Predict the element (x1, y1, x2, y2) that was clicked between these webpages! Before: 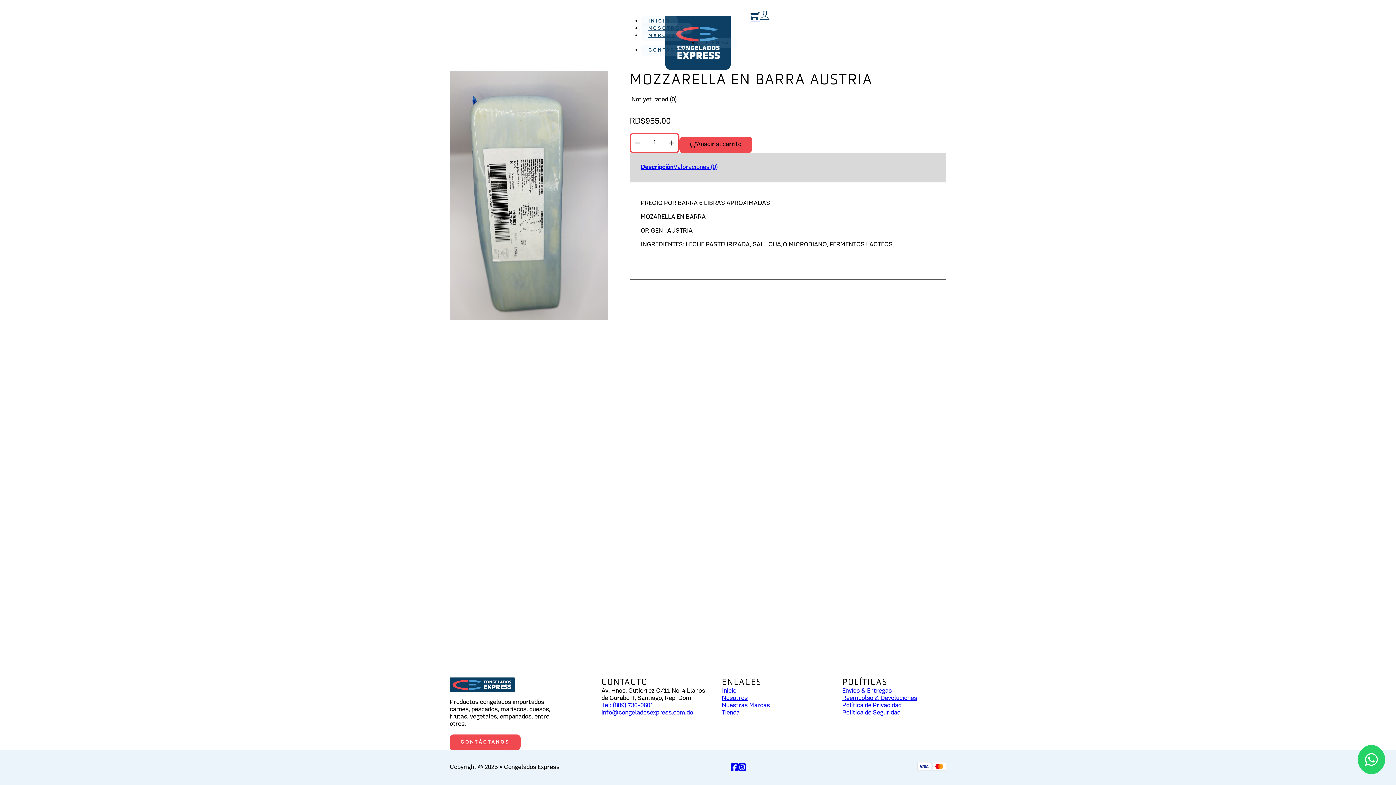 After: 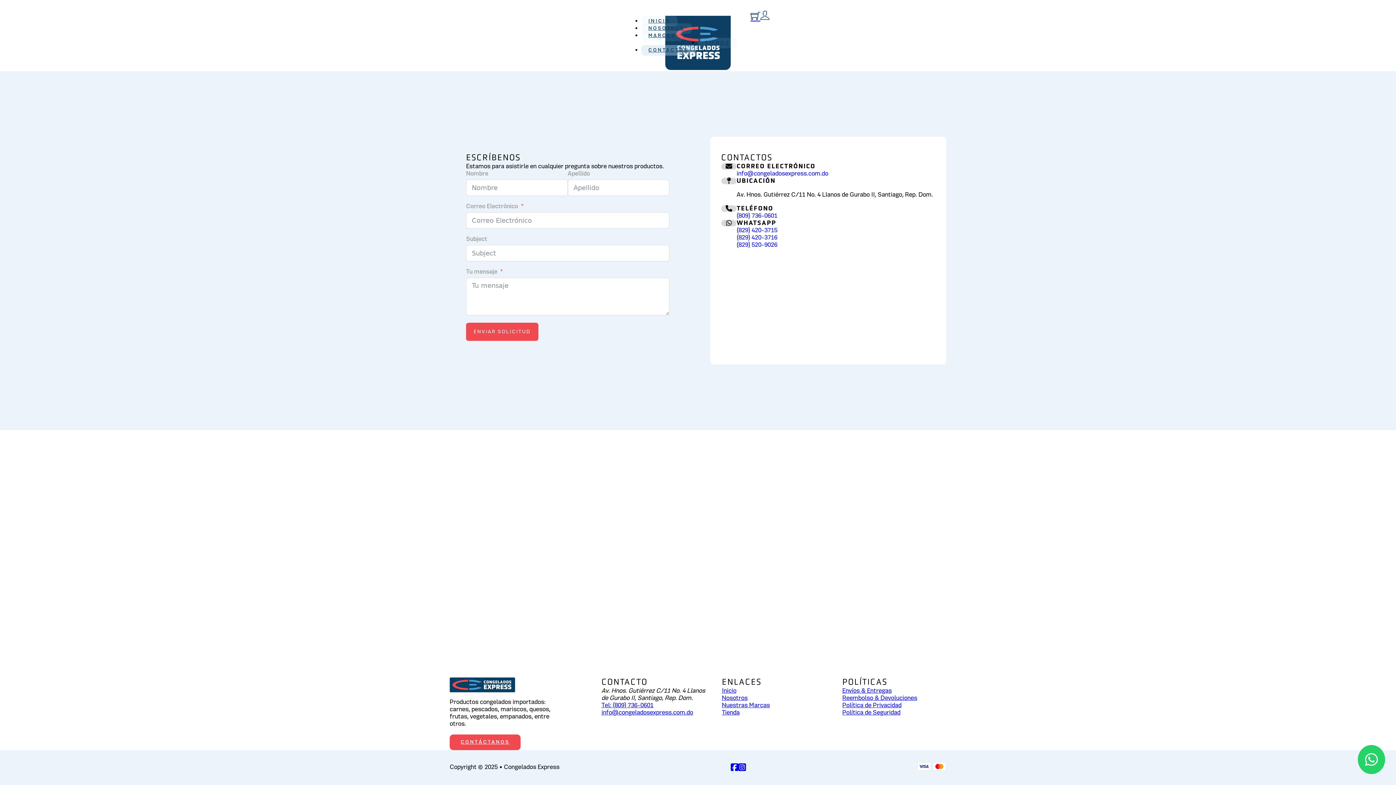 Action: bbox: (449, 734, 520, 750) label: CONTÁCTANOS